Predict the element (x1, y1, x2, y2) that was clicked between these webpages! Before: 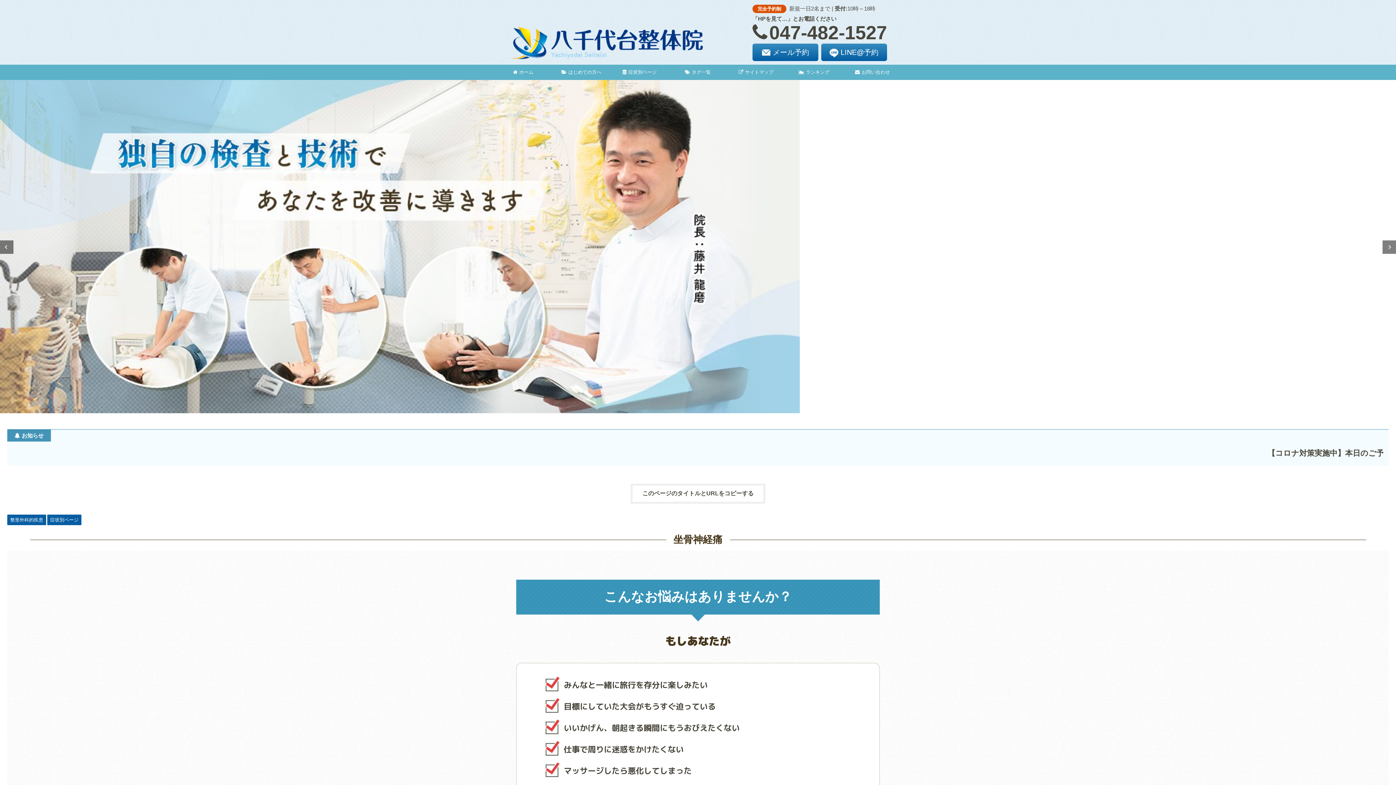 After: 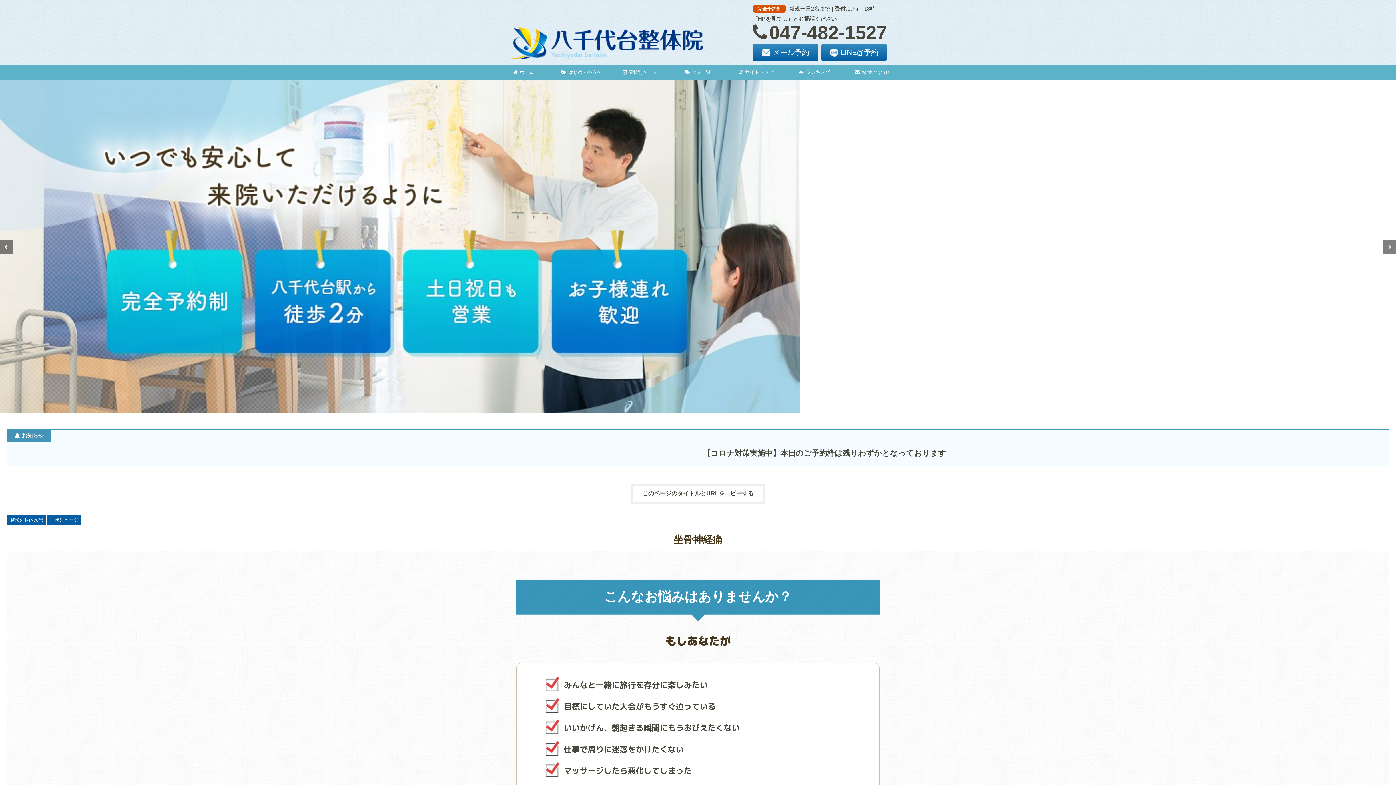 Action: bbox: (0, 240, 13, 254) label: Previous